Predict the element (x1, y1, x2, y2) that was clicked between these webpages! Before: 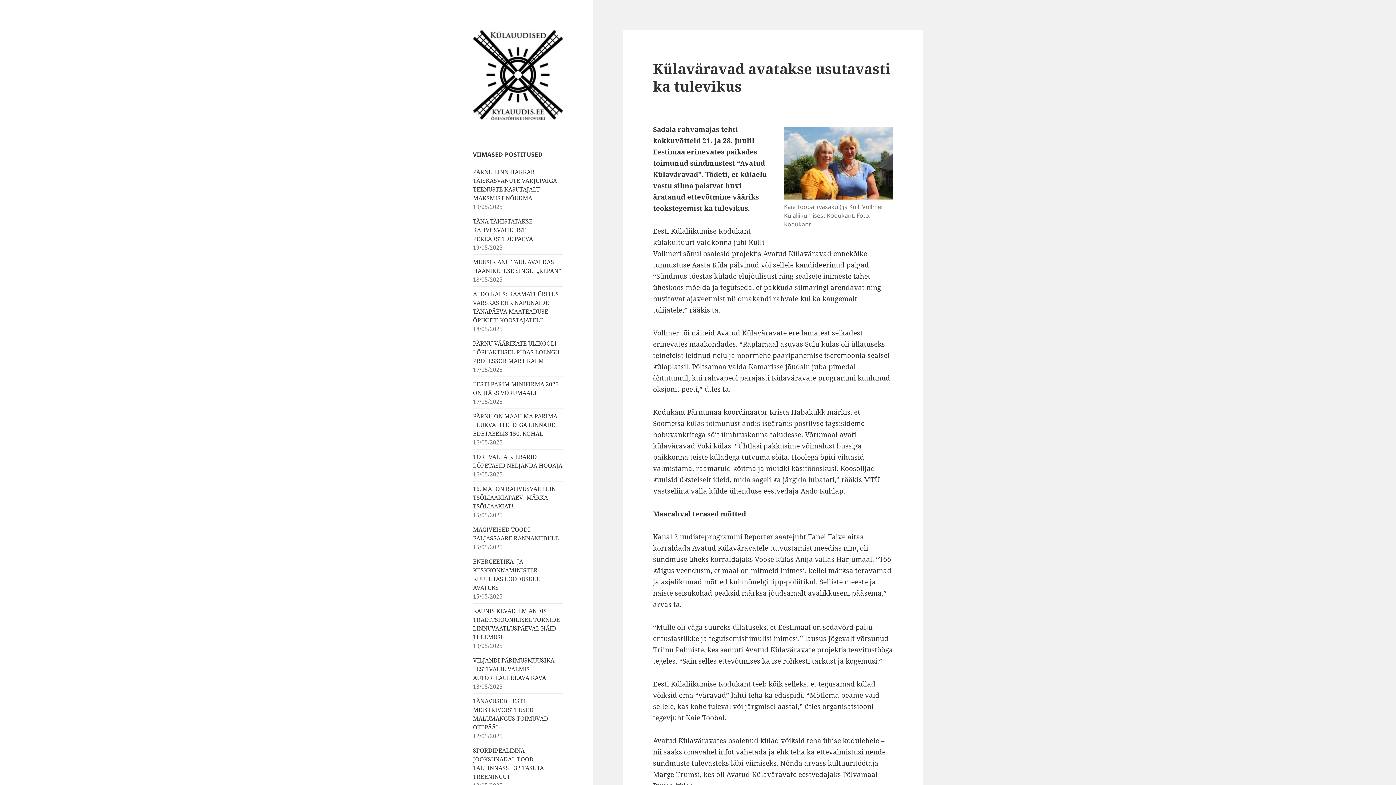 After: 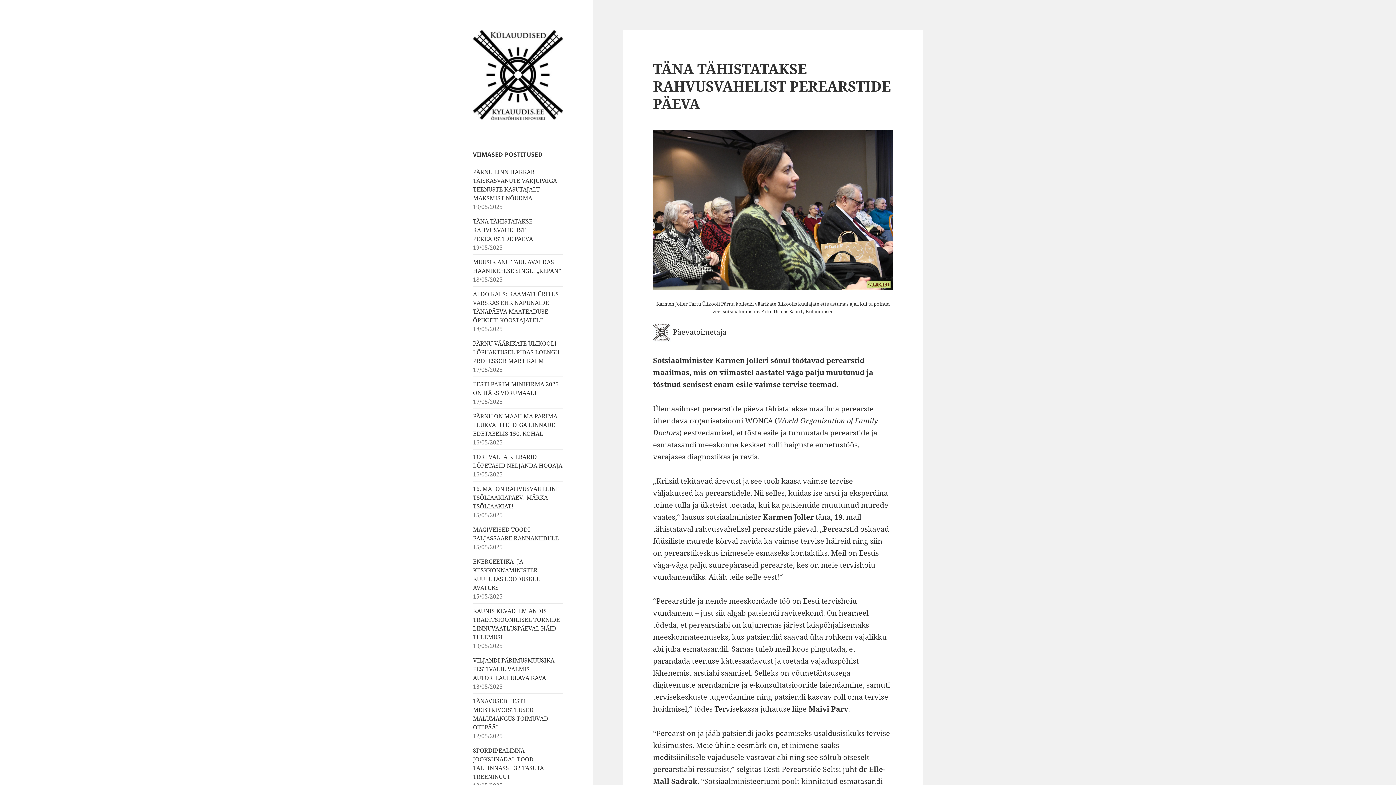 Action: label: TÄNA TÄHISTATAKSE RAHVUSVAHELIST PEREARSTIDE PÄEVA bbox: (473, 217, 533, 242)